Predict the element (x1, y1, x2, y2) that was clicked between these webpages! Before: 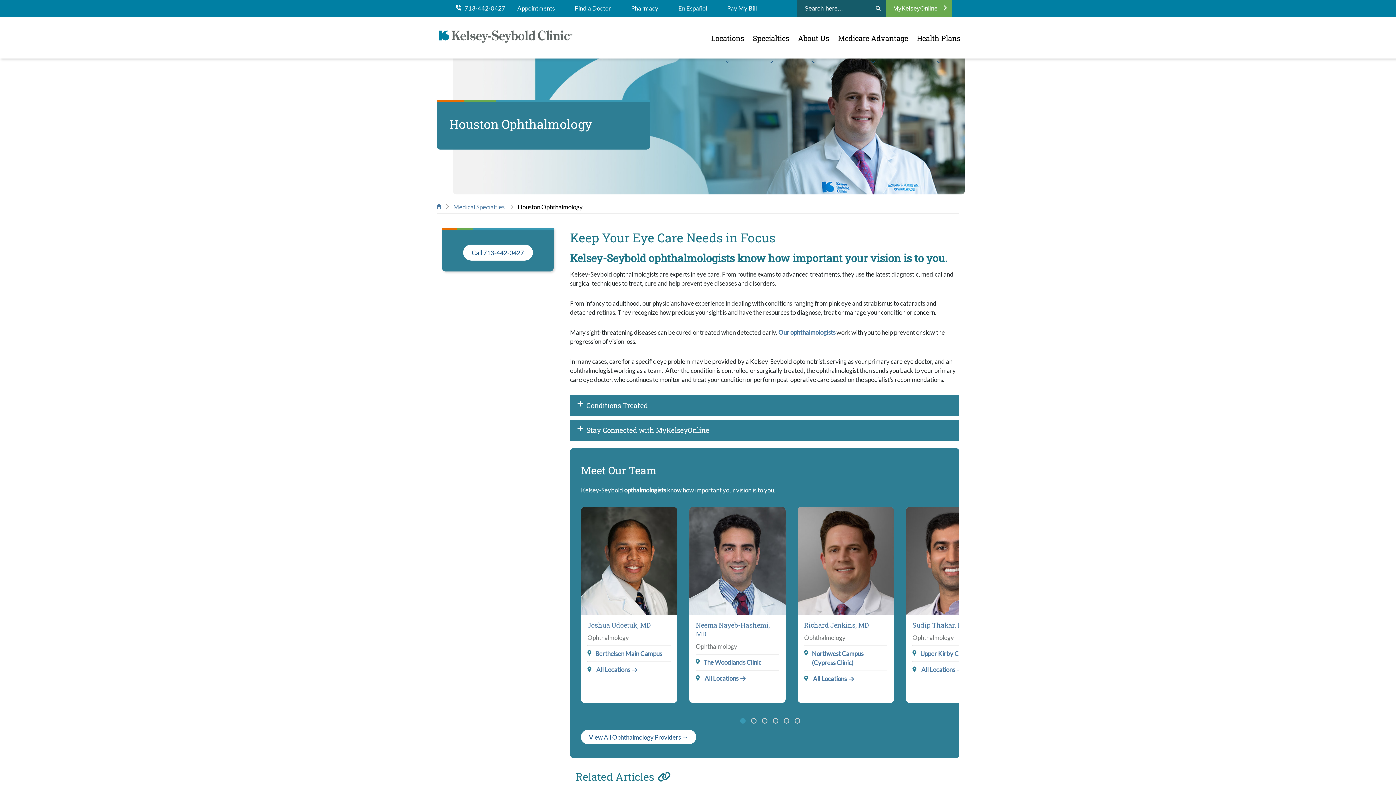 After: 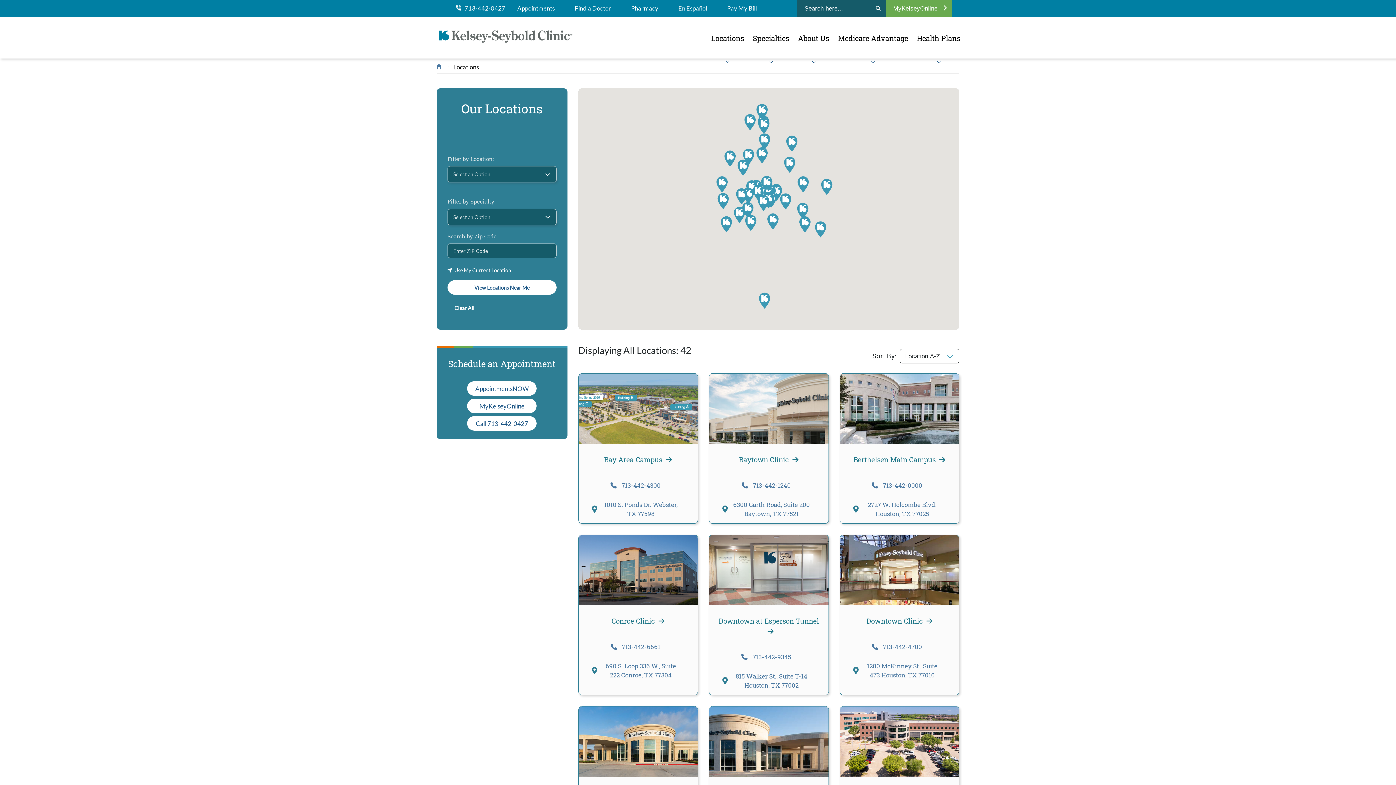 Action: bbox: (706, 17, 748, 58) label: Locations